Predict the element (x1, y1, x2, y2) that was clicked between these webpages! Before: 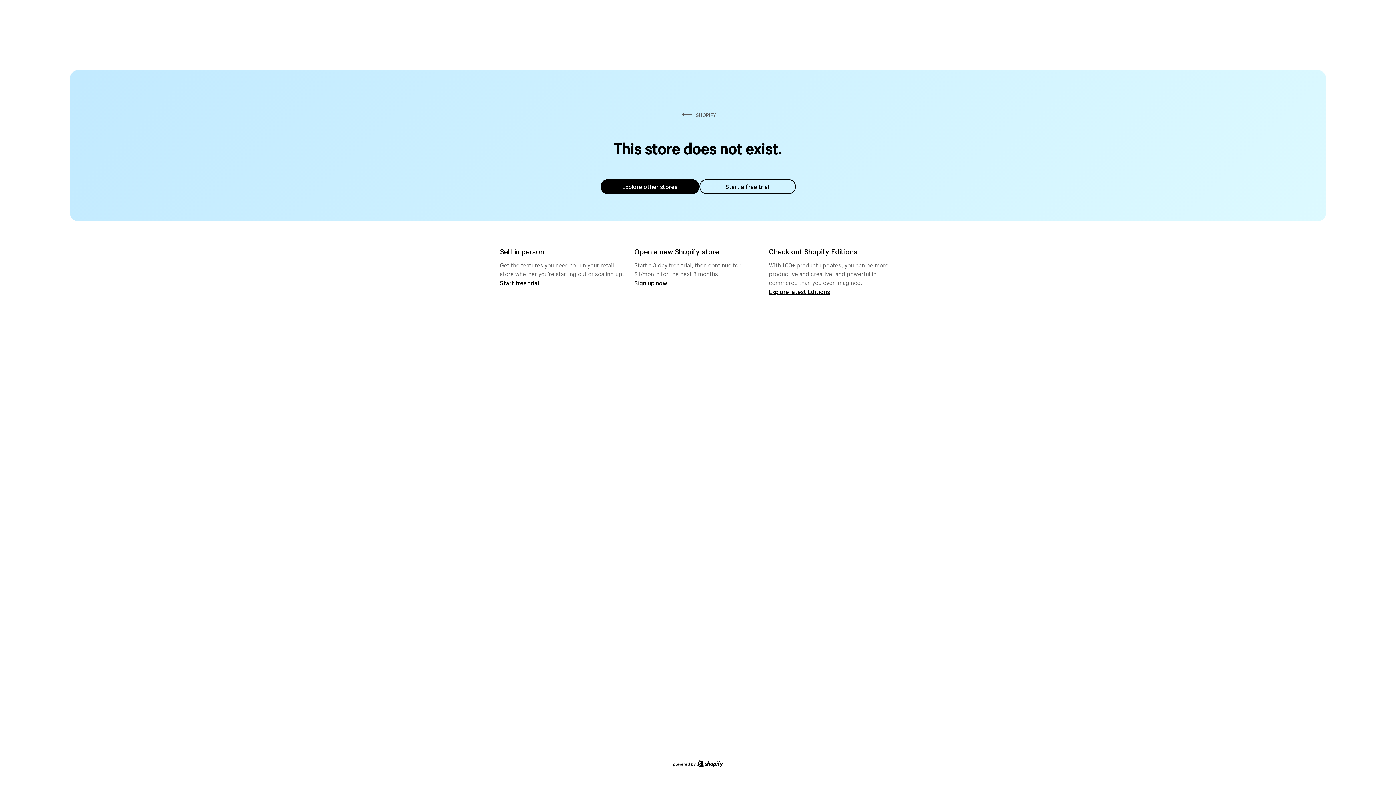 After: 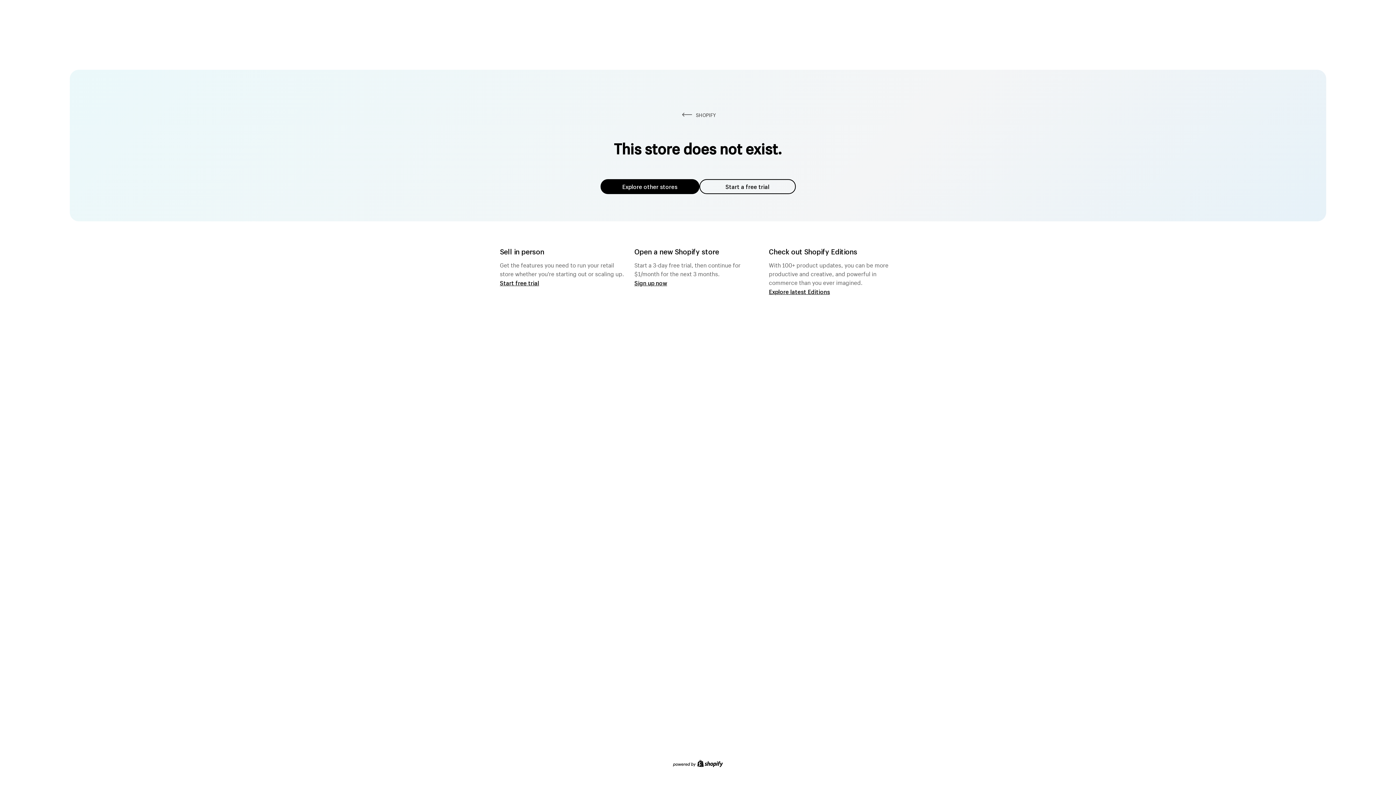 Action: label: Explore other stores bbox: (600, 179, 699, 194)